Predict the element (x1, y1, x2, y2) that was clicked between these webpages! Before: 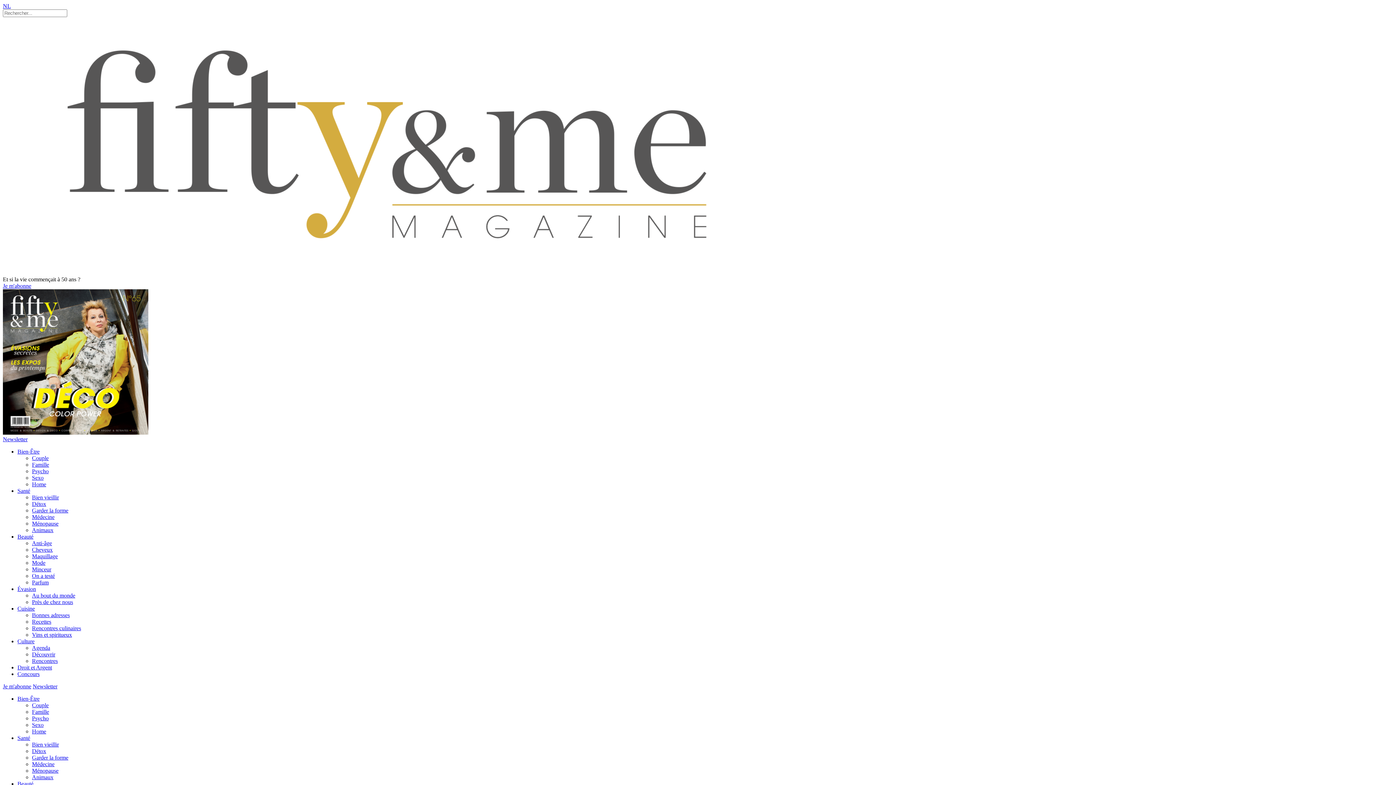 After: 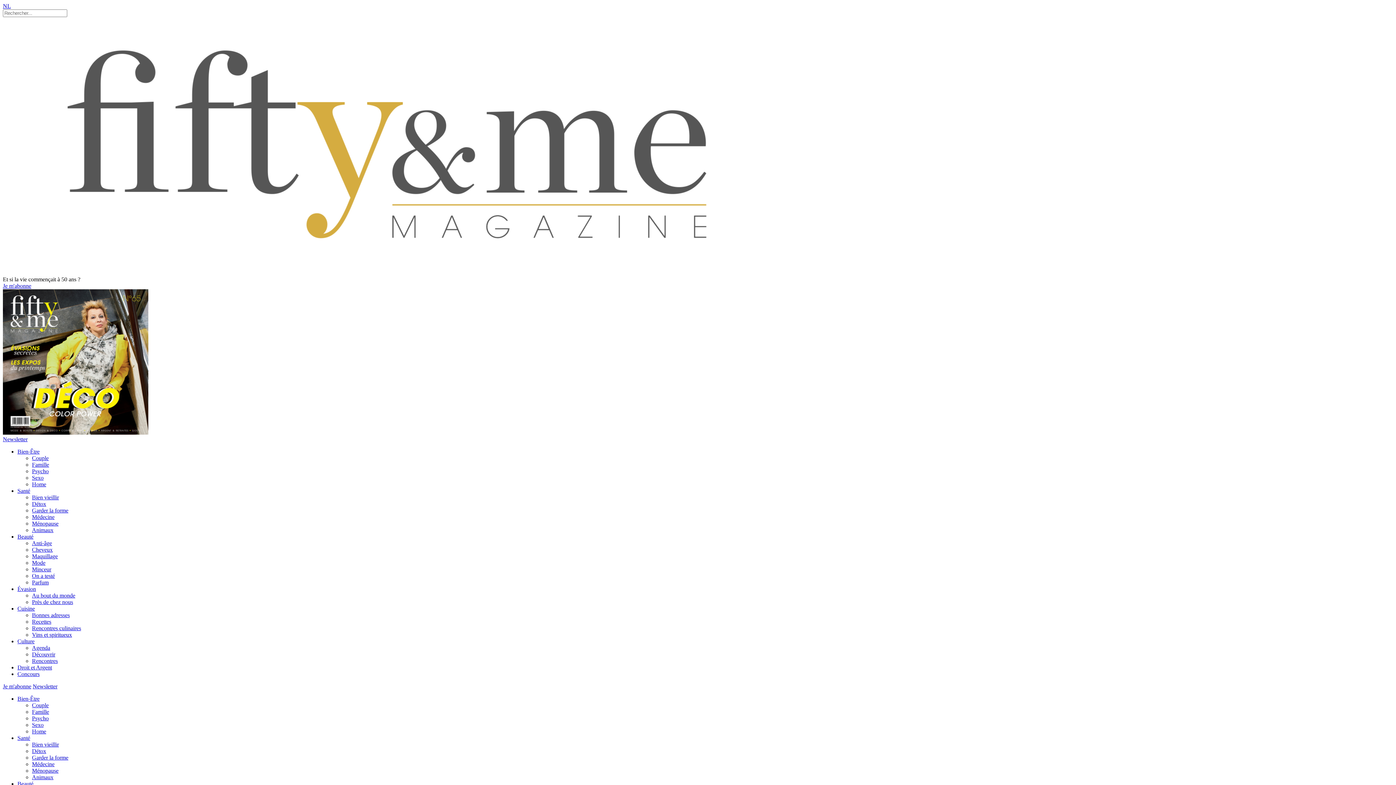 Action: label: Rencontres culinaires bbox: (32, 625, 81, 631)